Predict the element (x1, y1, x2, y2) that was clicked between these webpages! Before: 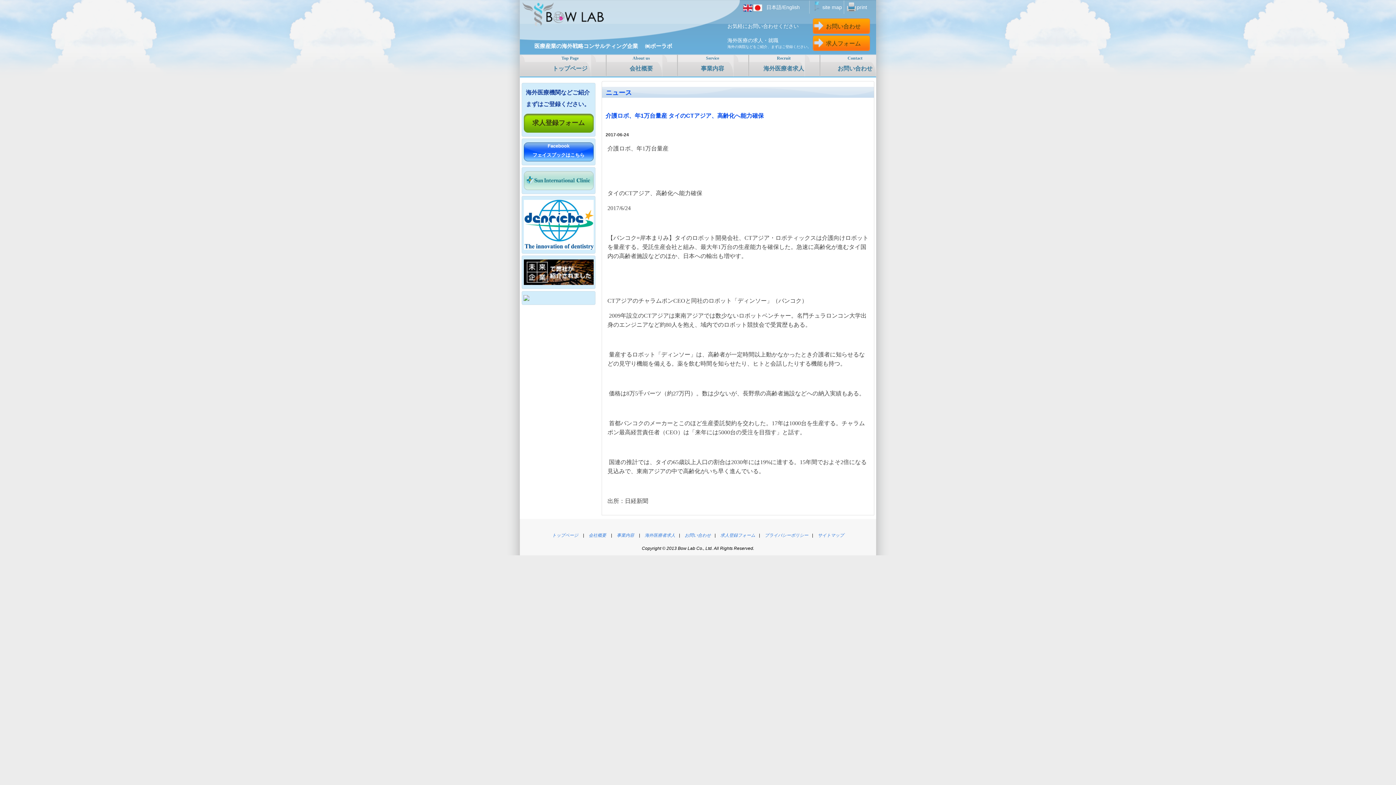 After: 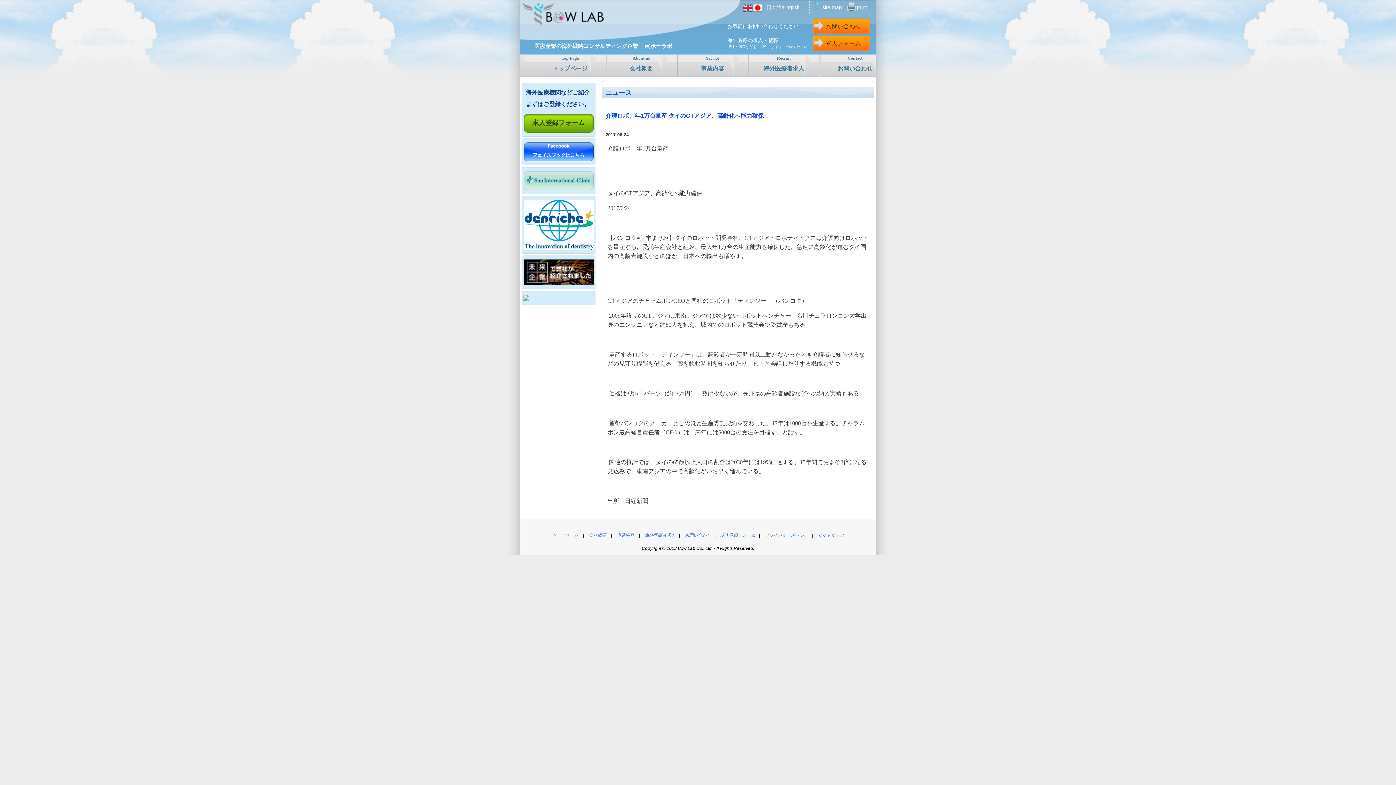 Action: bbox: (523, 171, 593, 190)